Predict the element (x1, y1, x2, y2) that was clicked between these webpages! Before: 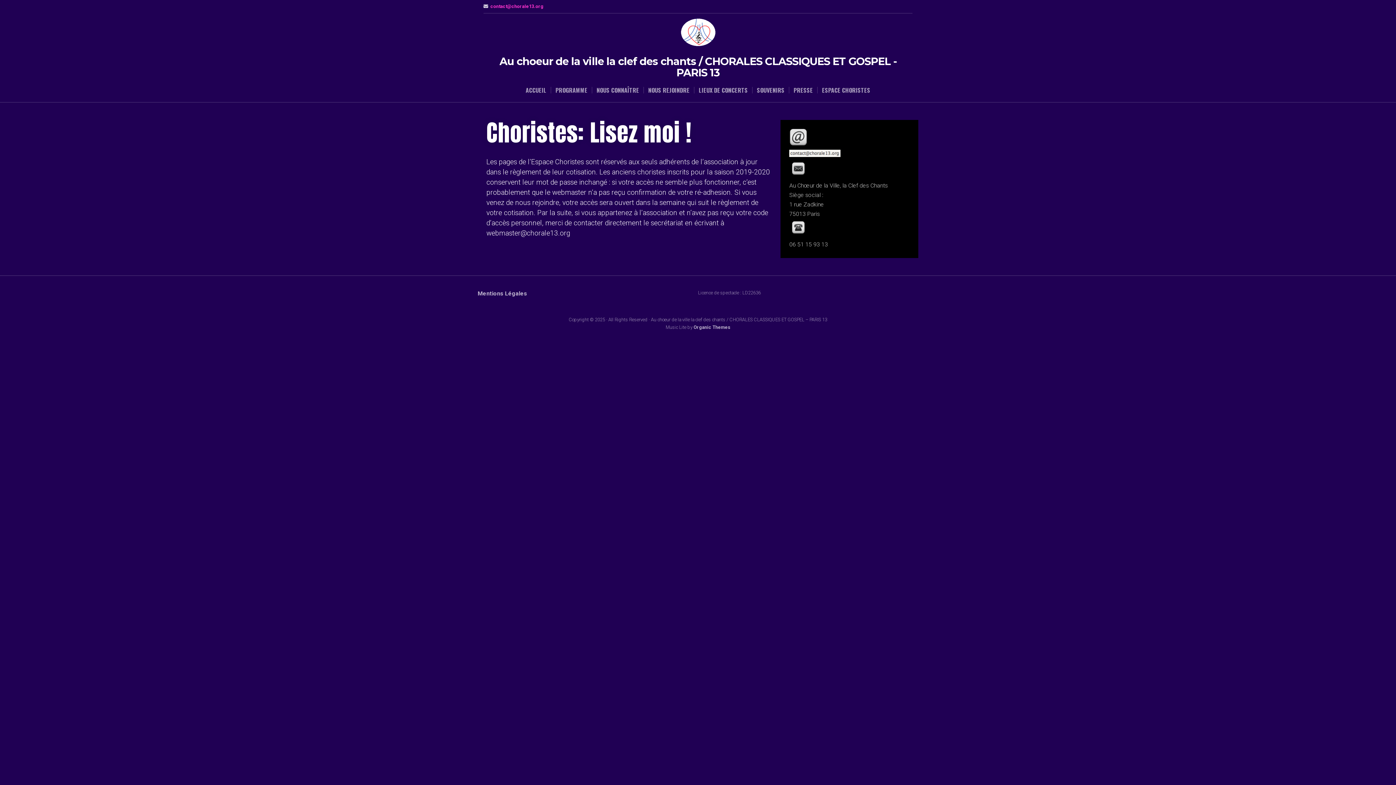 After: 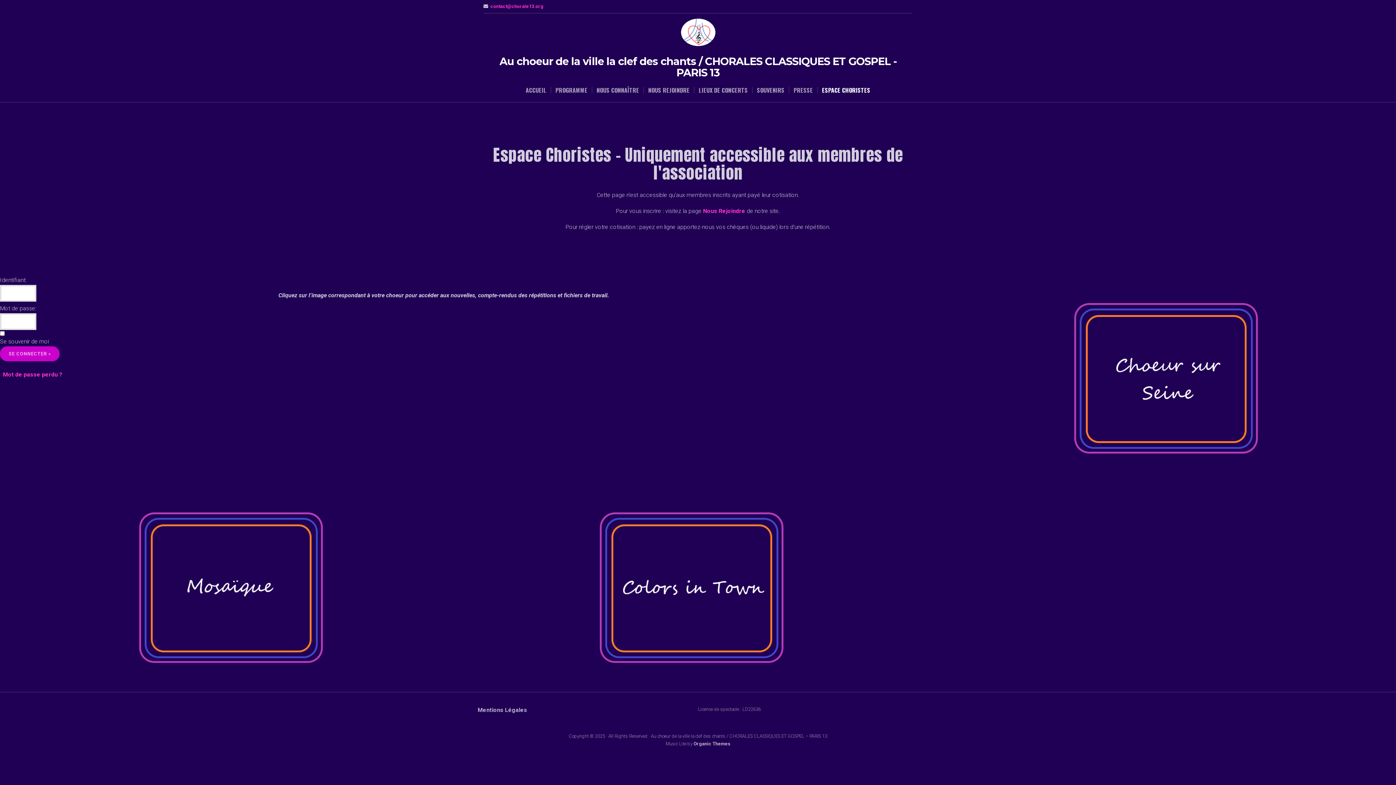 Action: bbox: (817, 86, 874, 93) label: ESPACE CHORISTES